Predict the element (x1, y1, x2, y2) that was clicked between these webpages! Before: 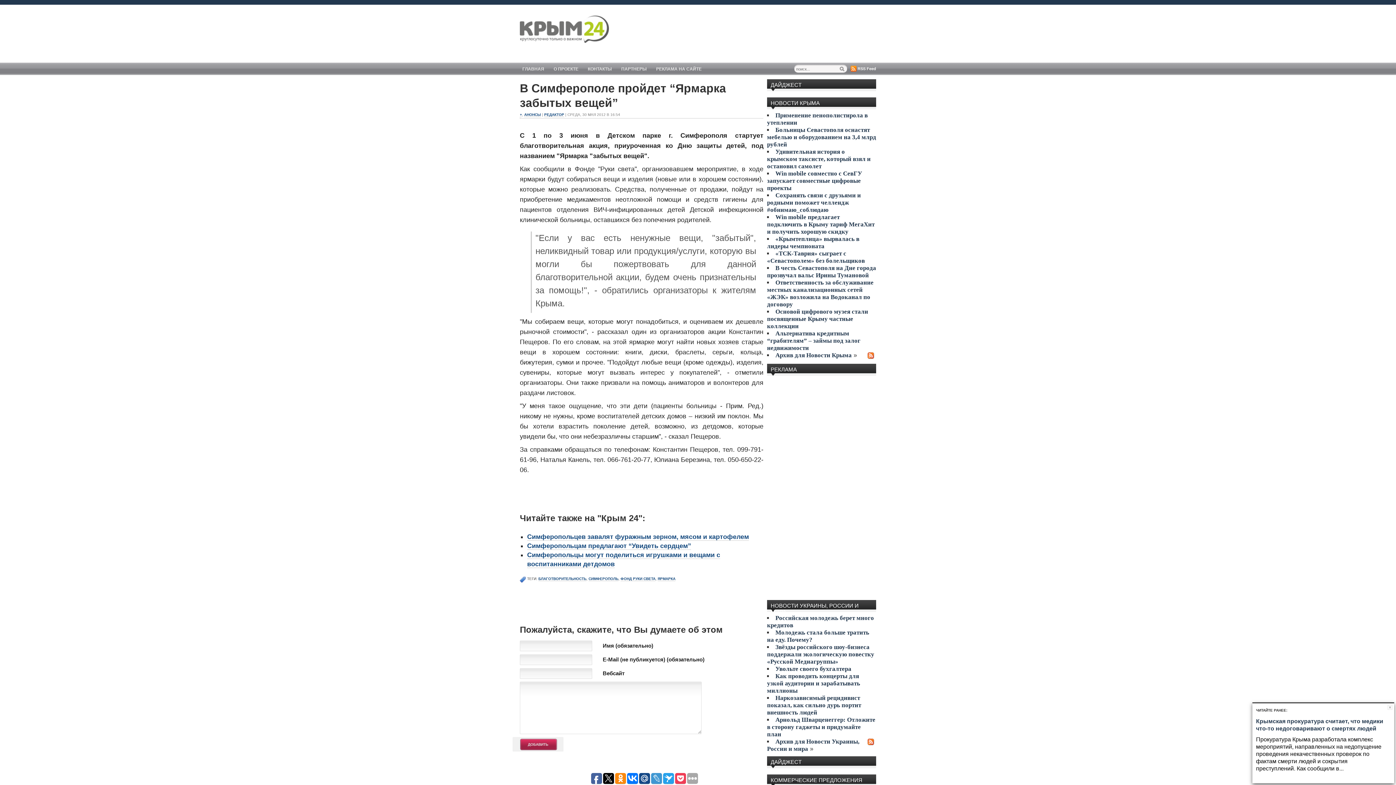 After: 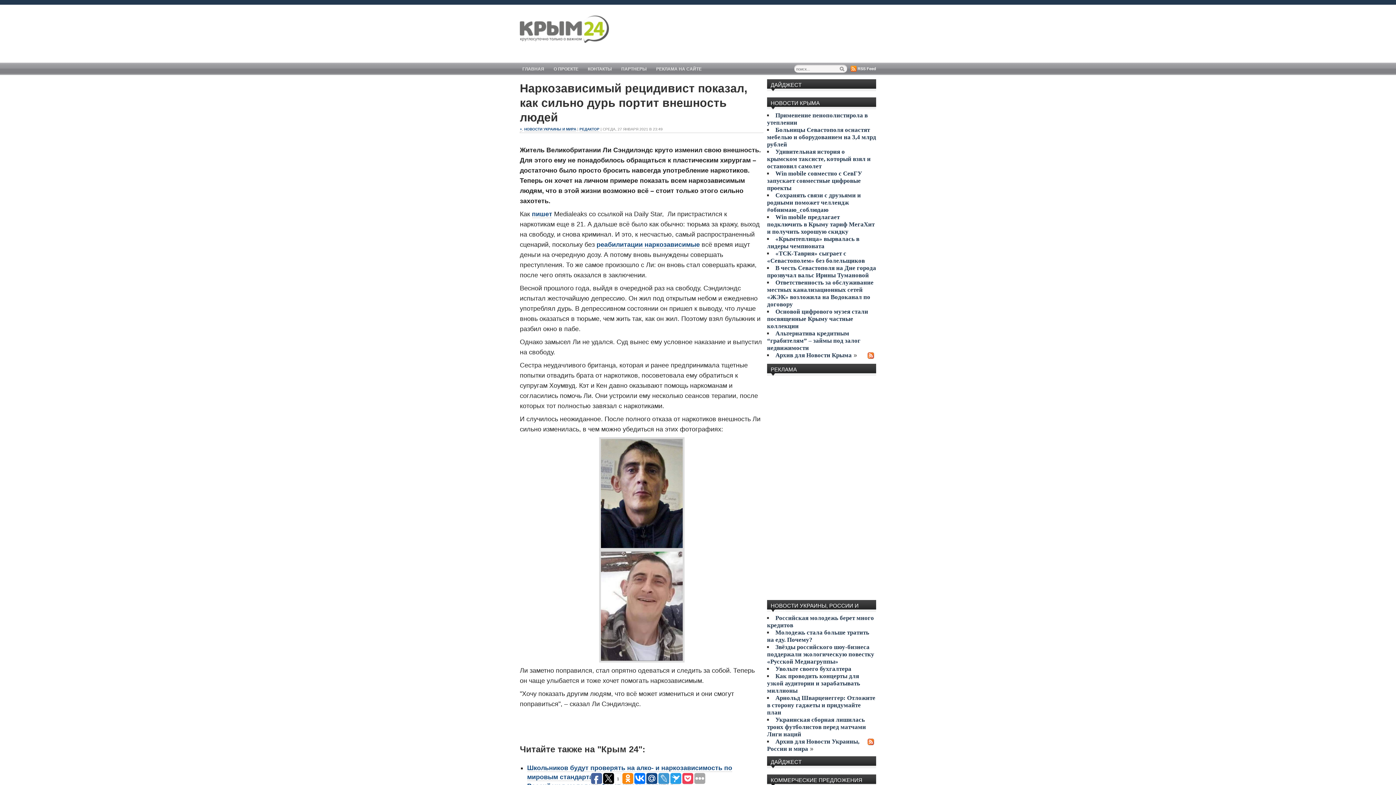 Action: bbox: (767, 694, 861, 716) label: Наркозависимый рецидивист показал, как сильно дурь портит внешность людей